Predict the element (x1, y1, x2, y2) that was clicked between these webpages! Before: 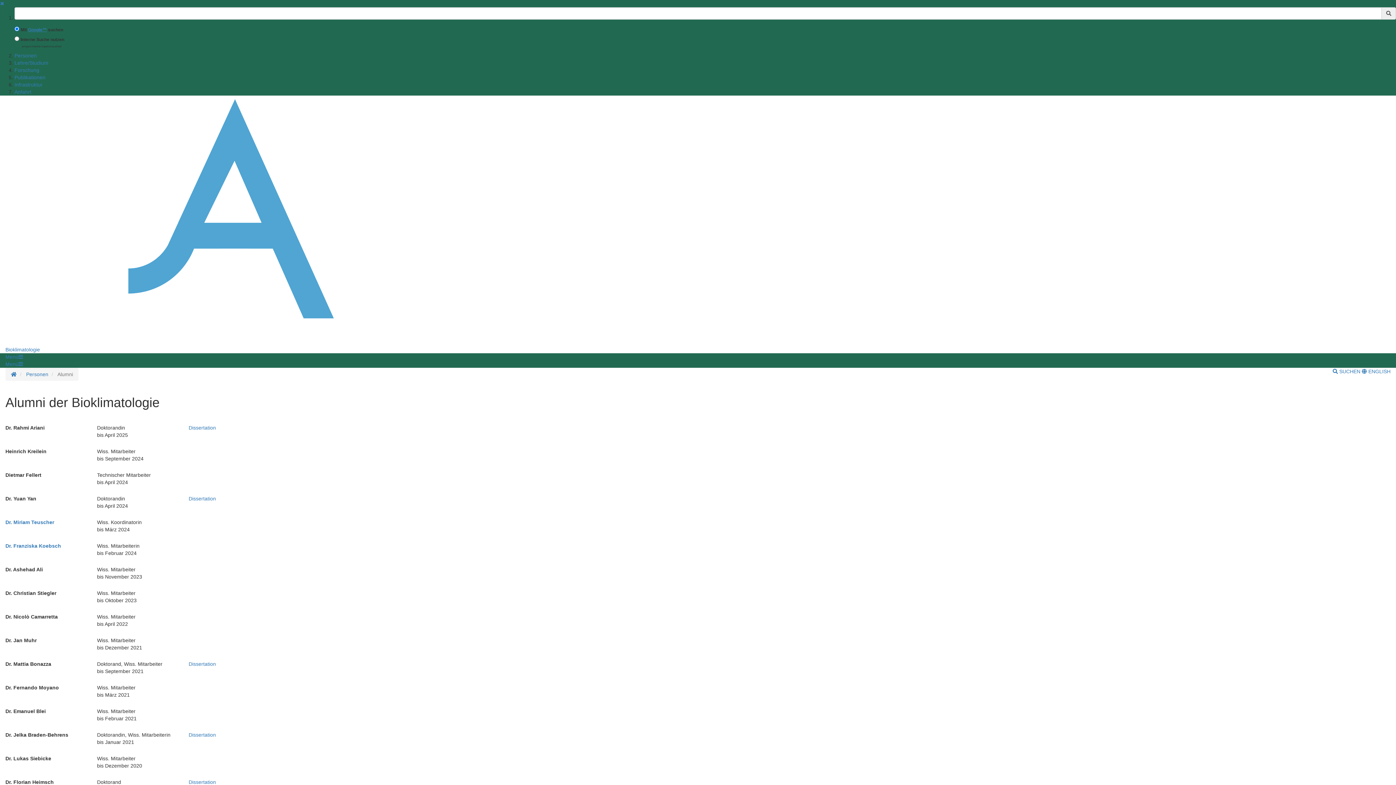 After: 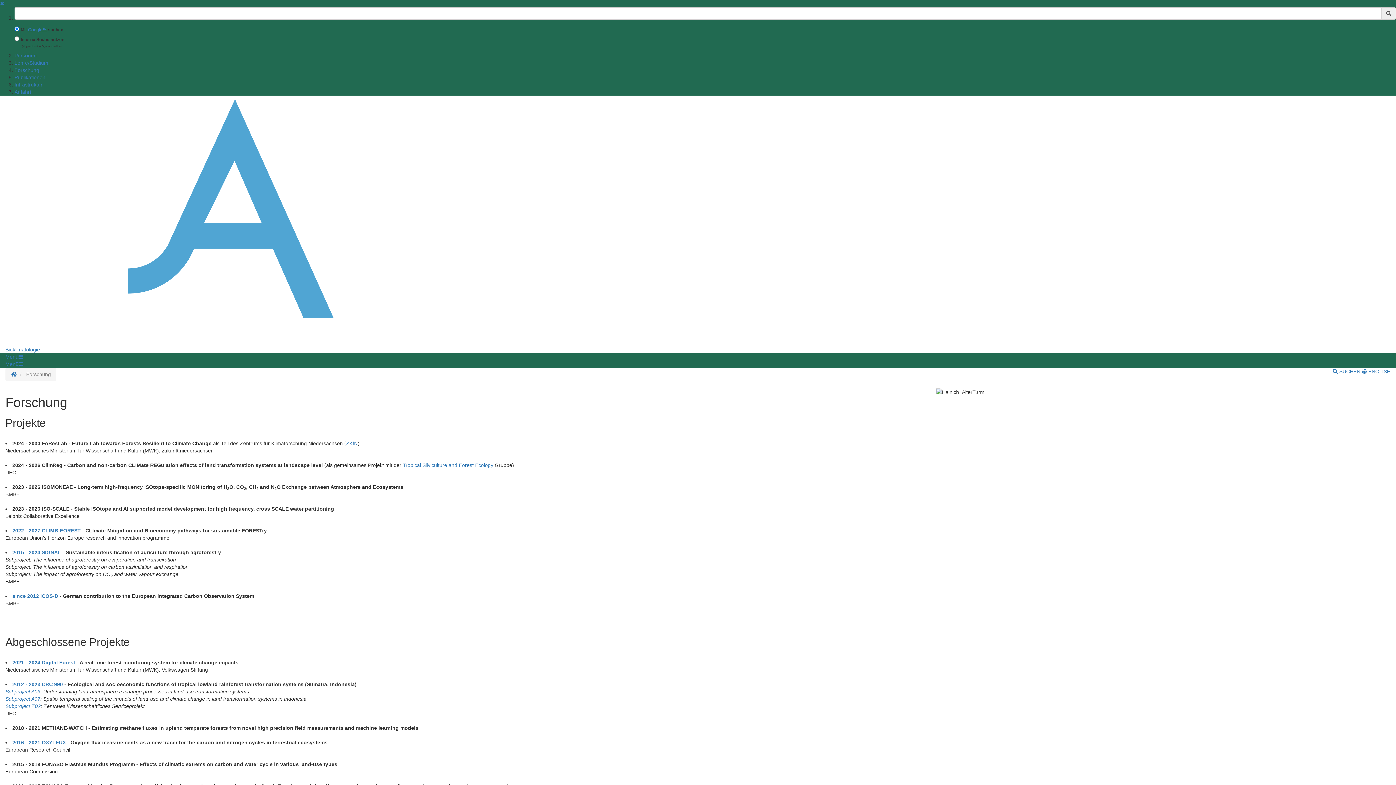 Action: label: Forschung bbox: (14, 67, 39, 73)